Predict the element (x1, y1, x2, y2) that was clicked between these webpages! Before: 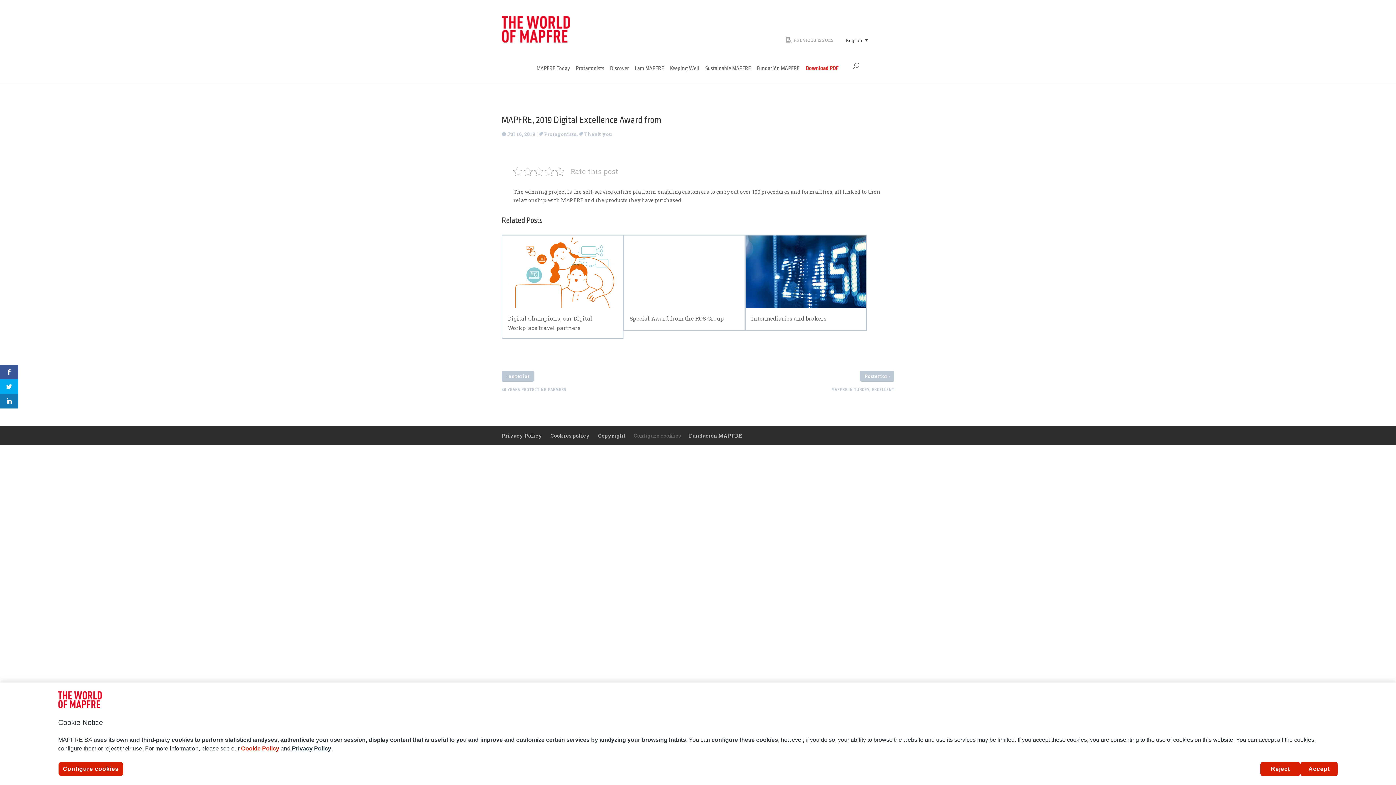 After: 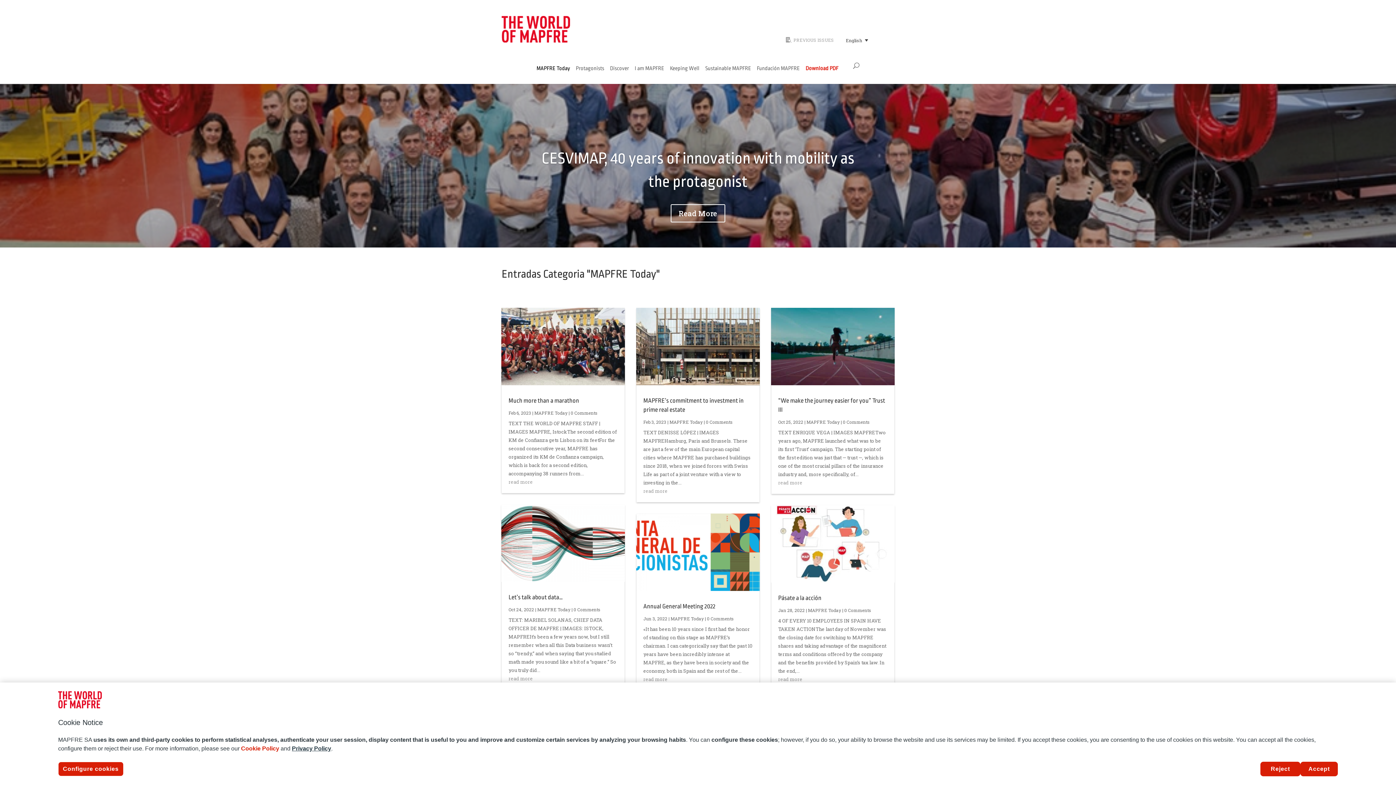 Action: label: MAPFRE Today bbox: (536, 66, 570, 83)